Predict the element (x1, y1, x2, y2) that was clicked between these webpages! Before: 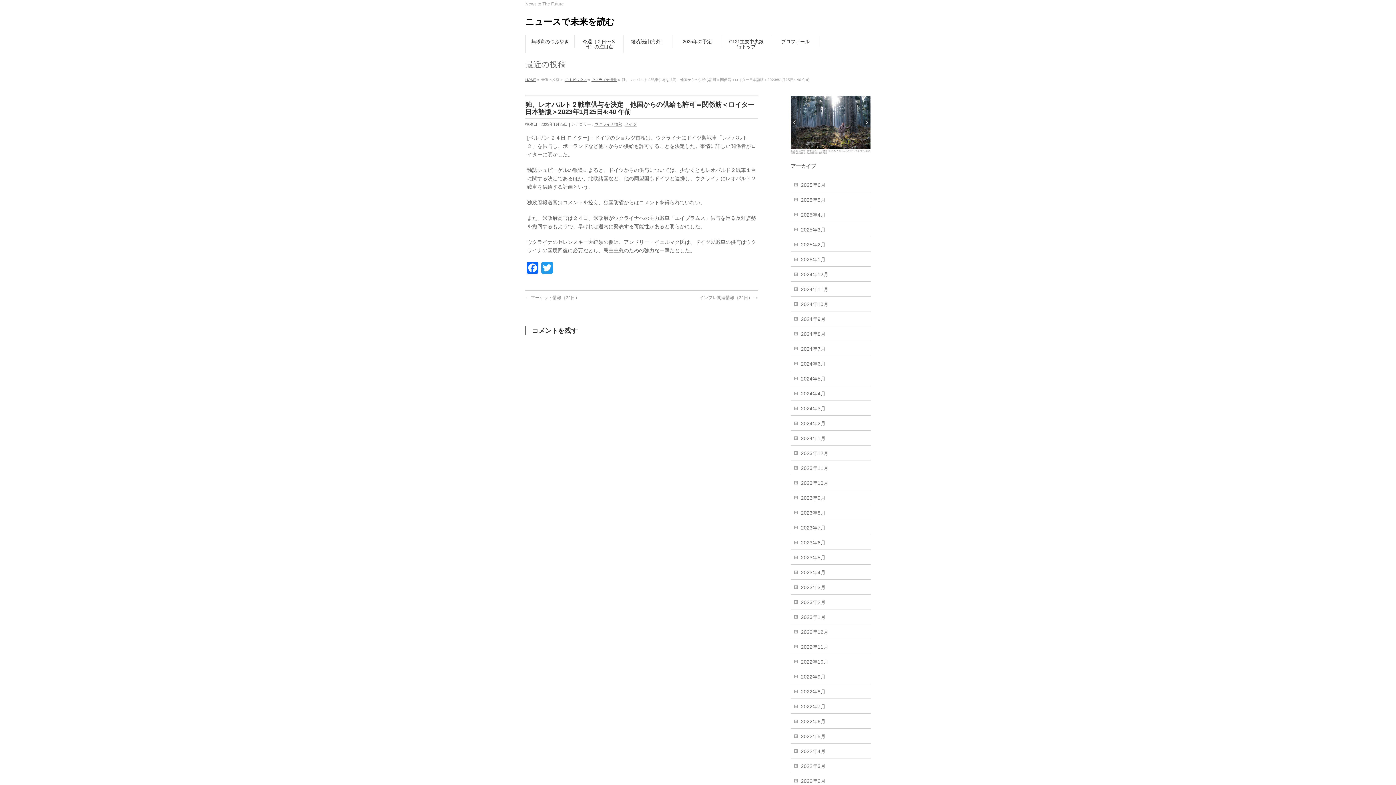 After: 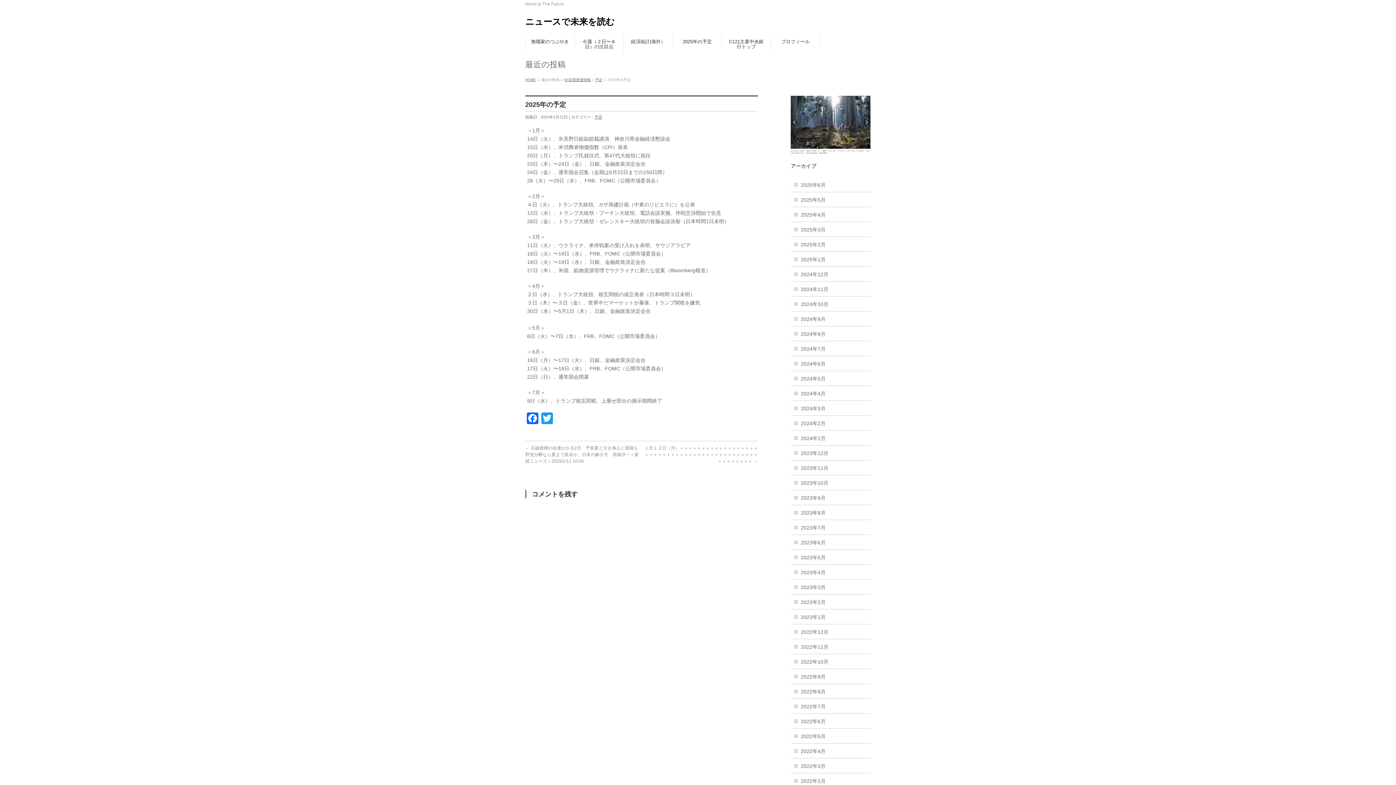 Action: bbox: (673, 35, 722, 47) label: 2025年の予定